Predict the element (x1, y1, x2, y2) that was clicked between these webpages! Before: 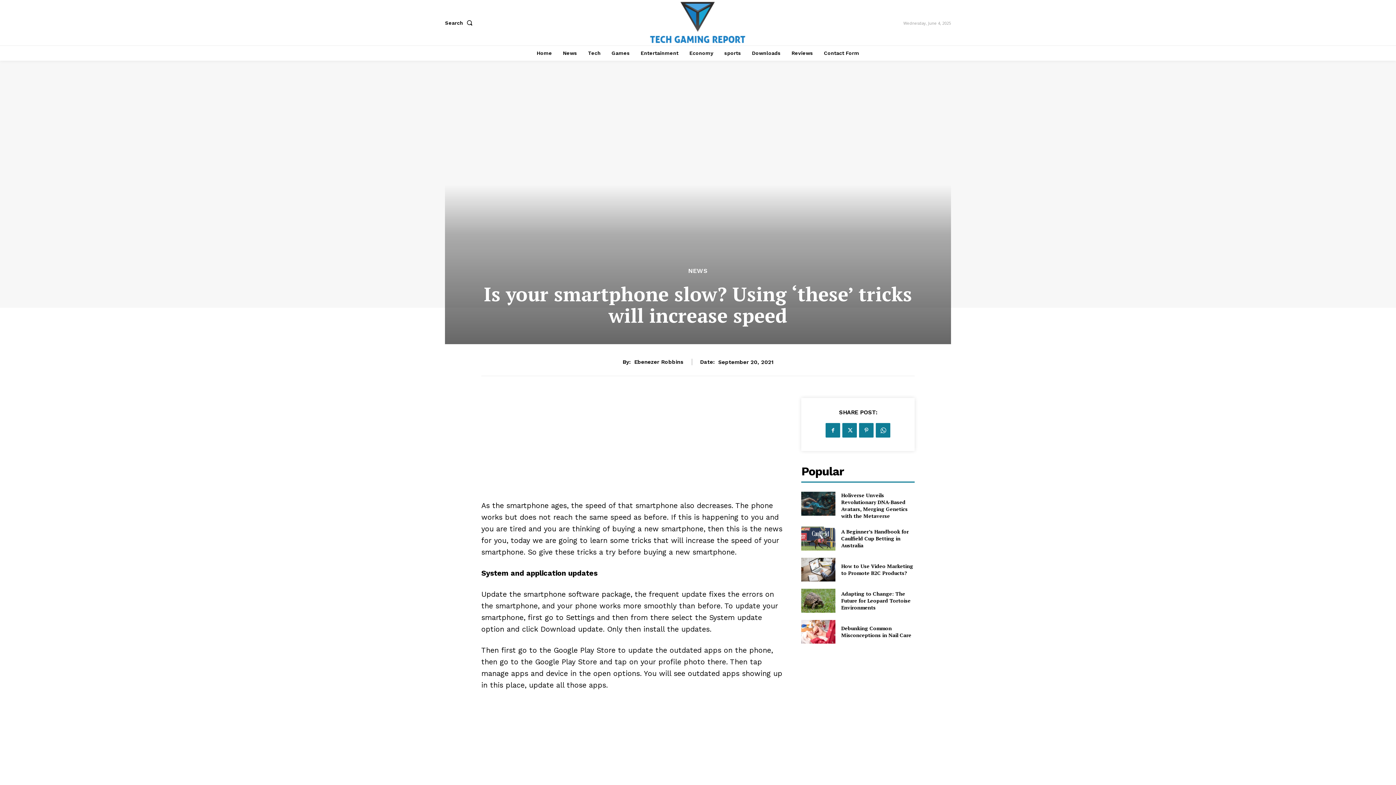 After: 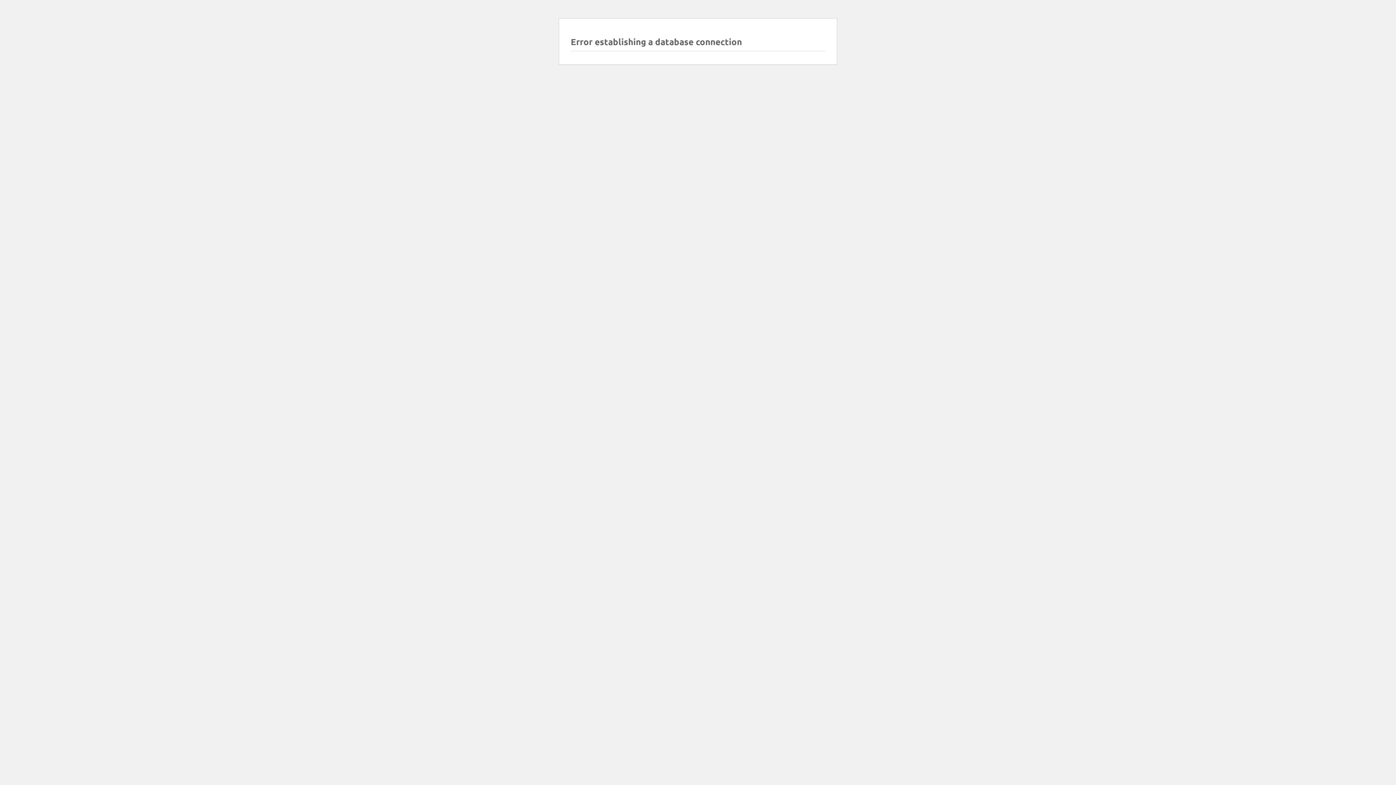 Action: label: Games bbox: (608, 45, 633, 60)